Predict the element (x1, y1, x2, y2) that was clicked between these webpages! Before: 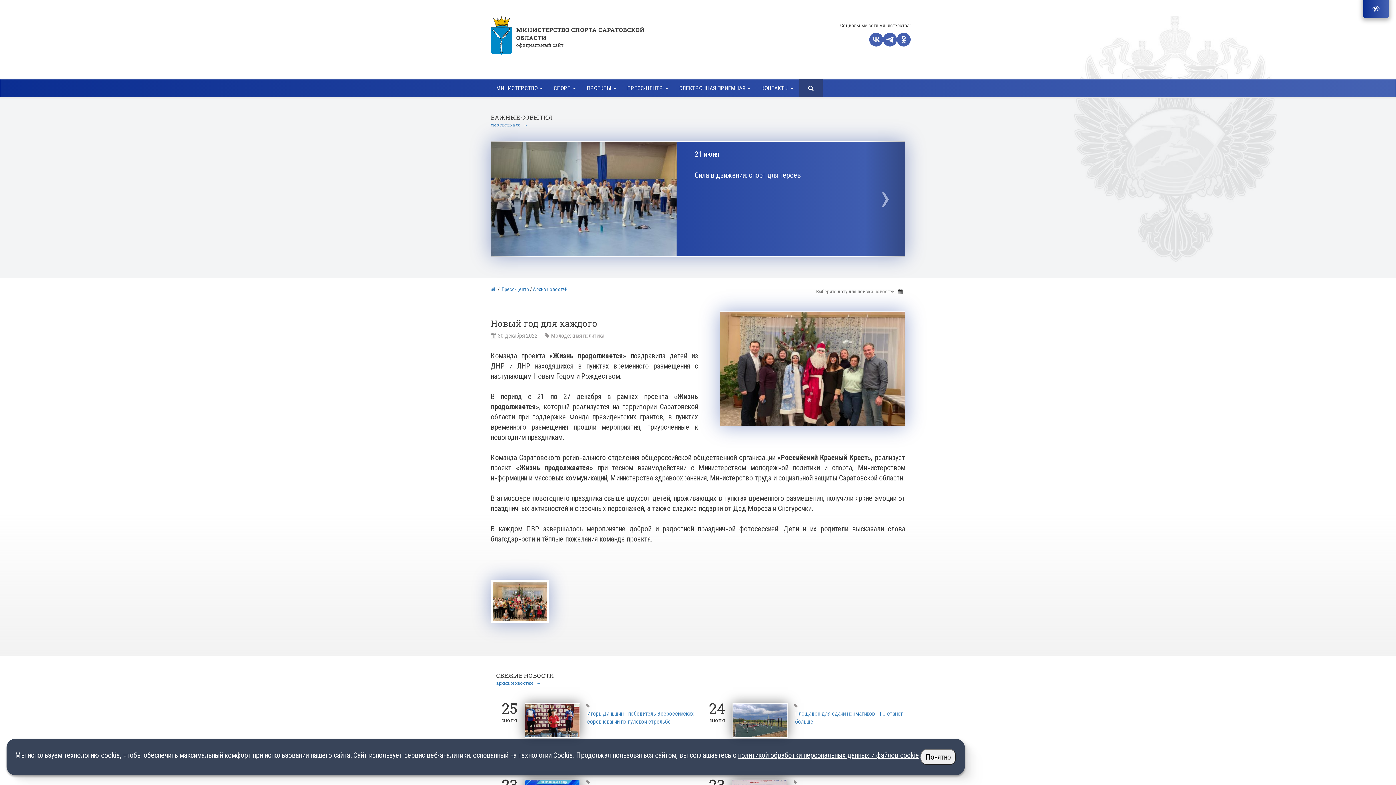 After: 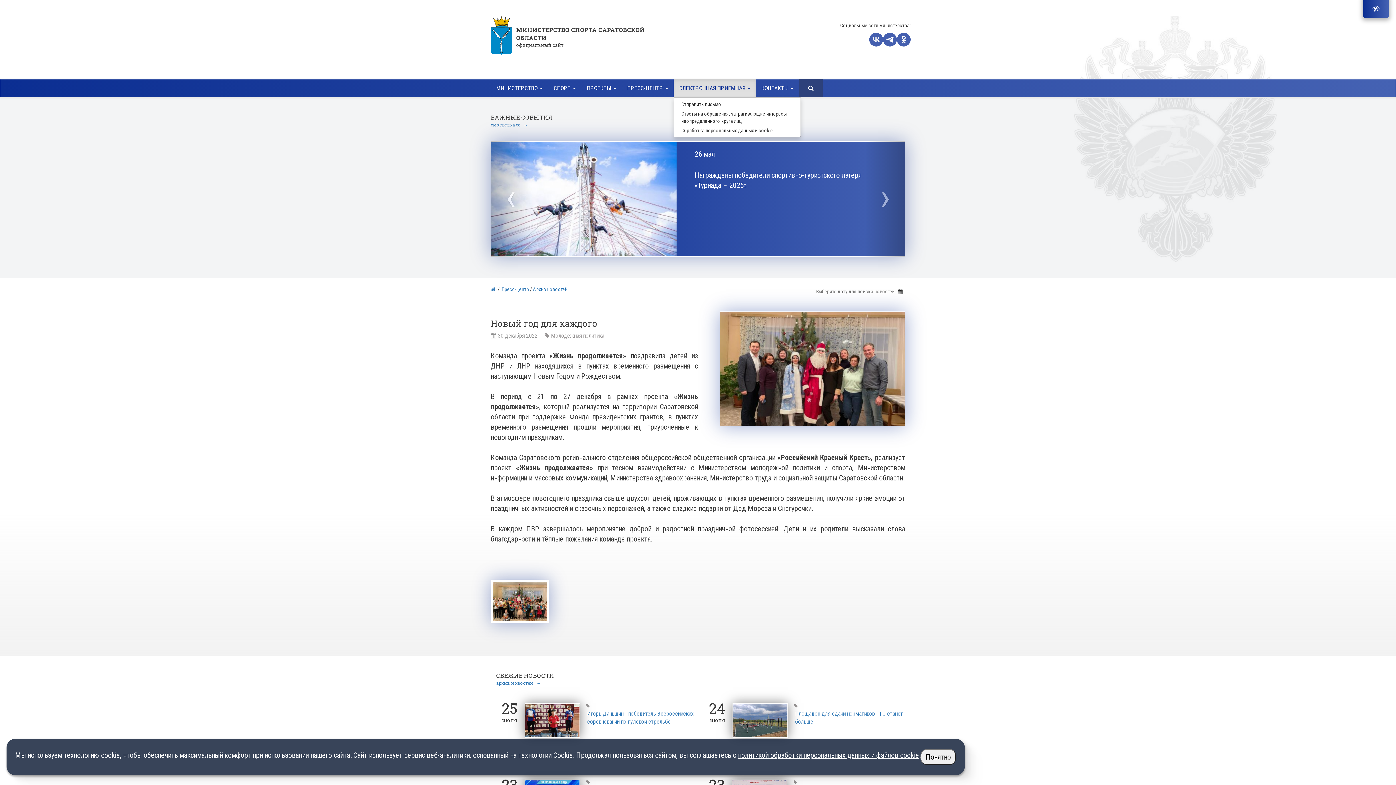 Action: bbox: (673, 79, 756, 97) label: ЭЛЕКТРОННАЯ ПРИЕМНАЯ 